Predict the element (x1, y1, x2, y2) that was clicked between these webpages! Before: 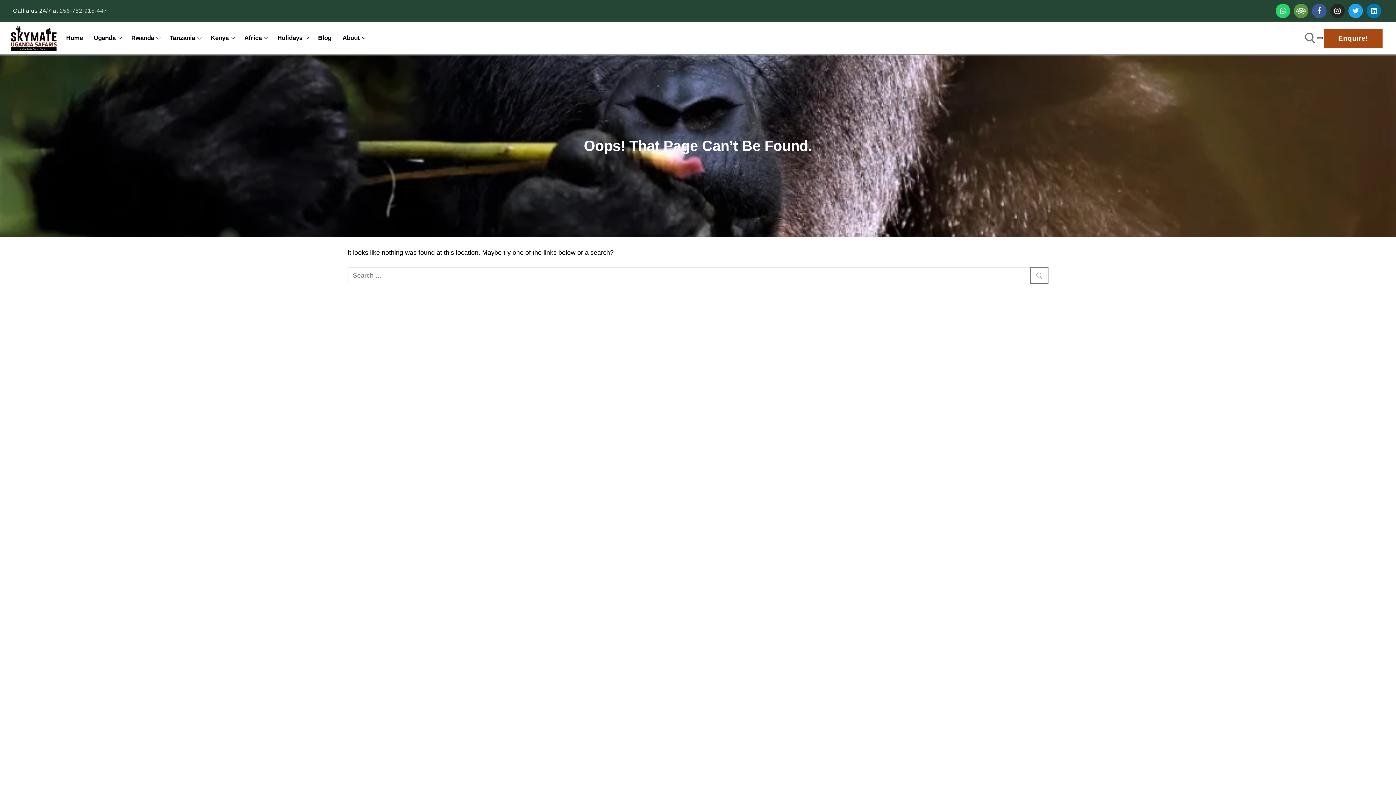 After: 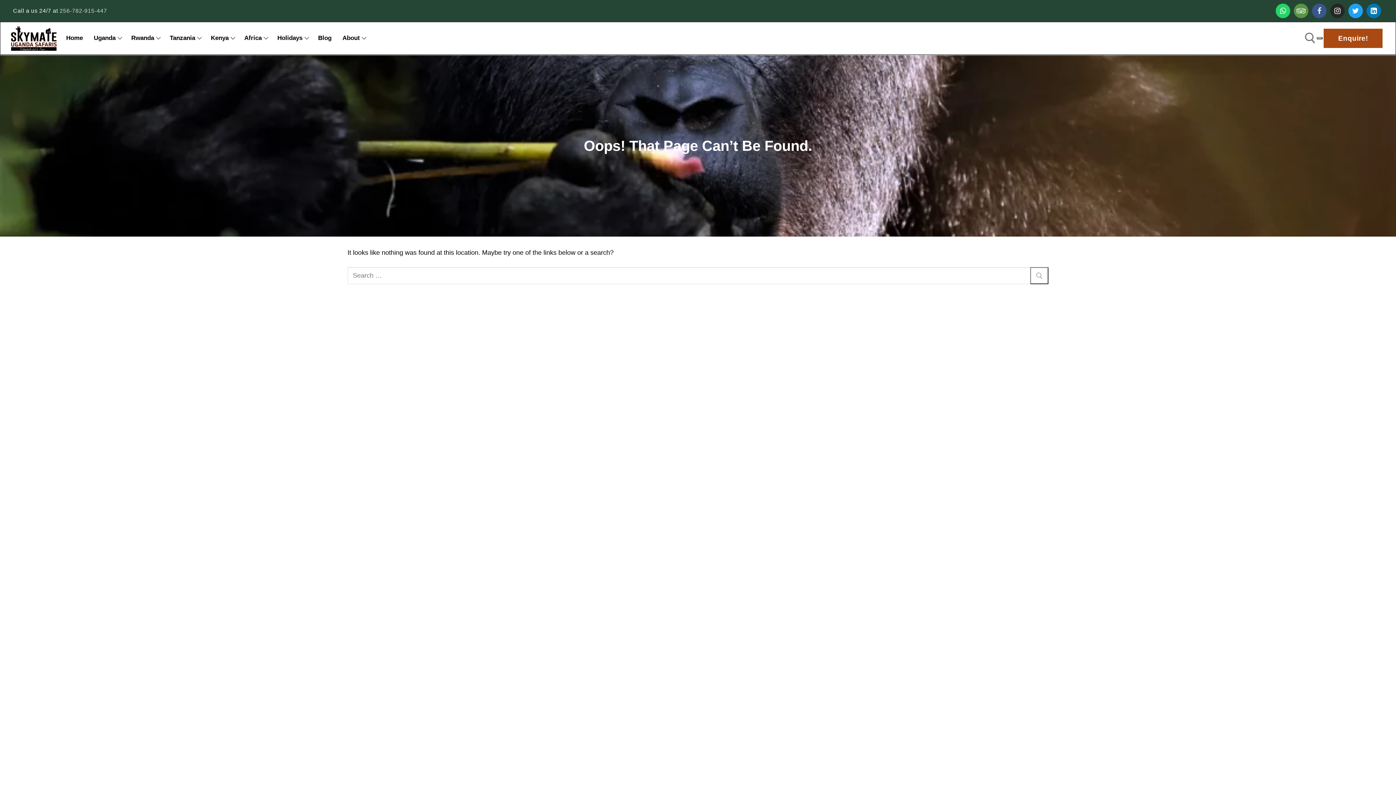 Action: bbox: (1312, 3, 1326, 18) label: Facebook